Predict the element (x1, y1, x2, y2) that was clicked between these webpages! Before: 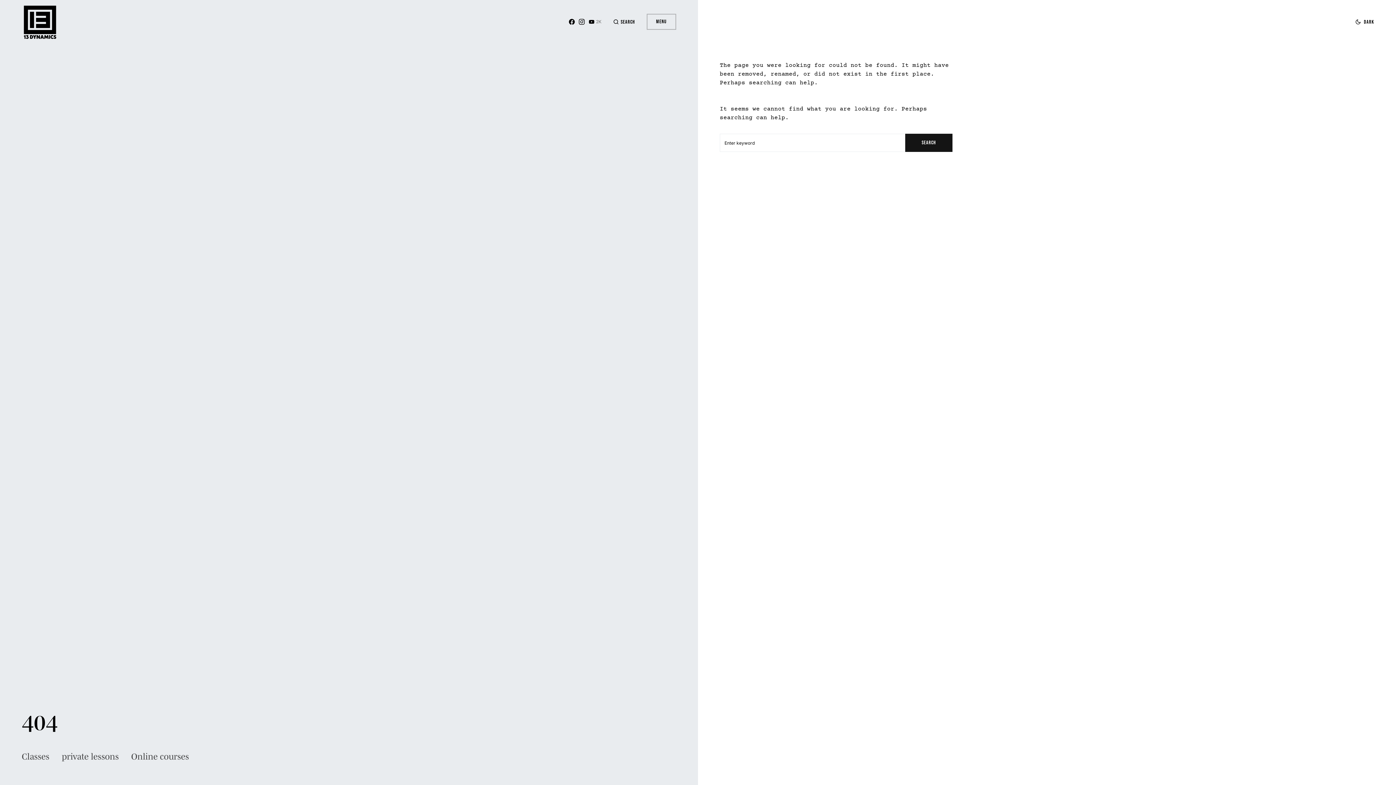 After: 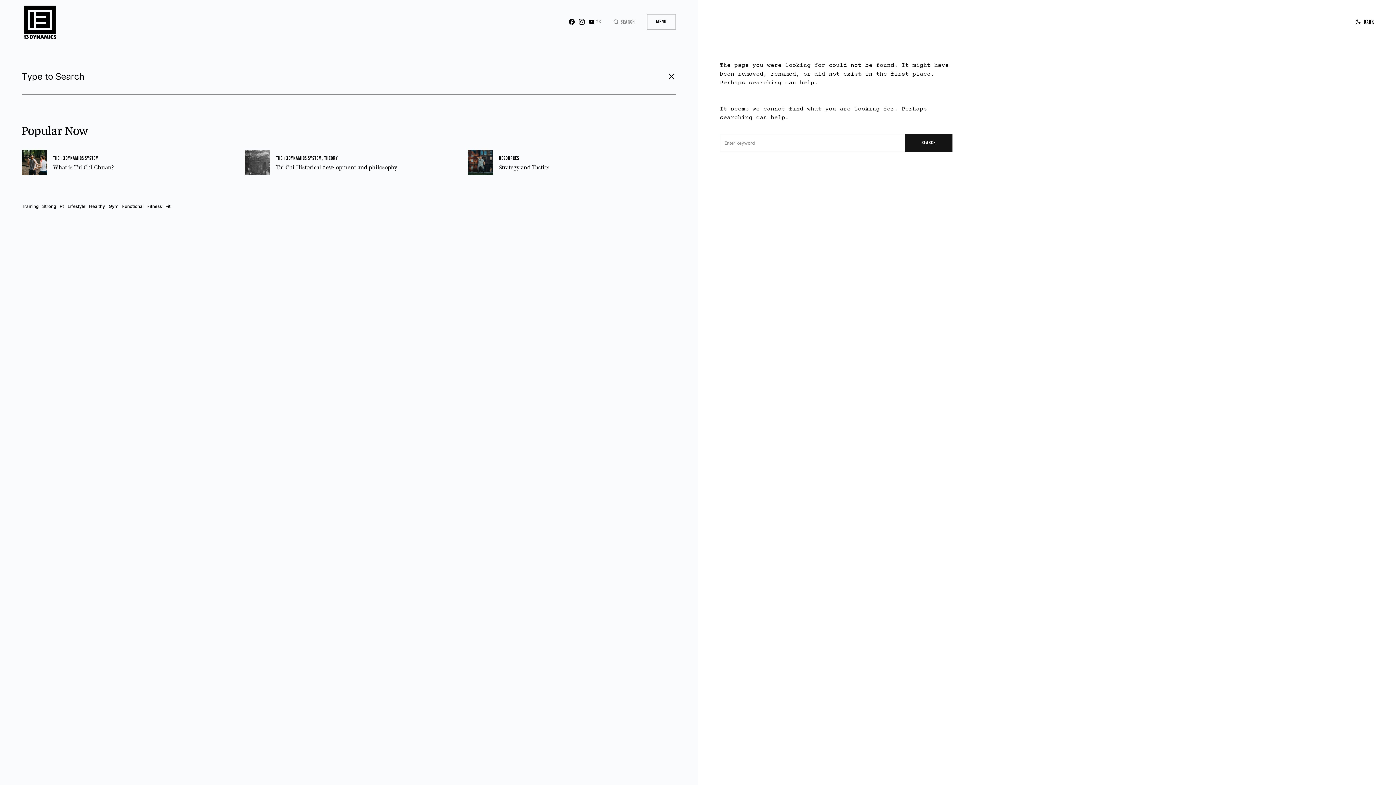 Action: label: Search bbox: (613, 18, 635, 25)